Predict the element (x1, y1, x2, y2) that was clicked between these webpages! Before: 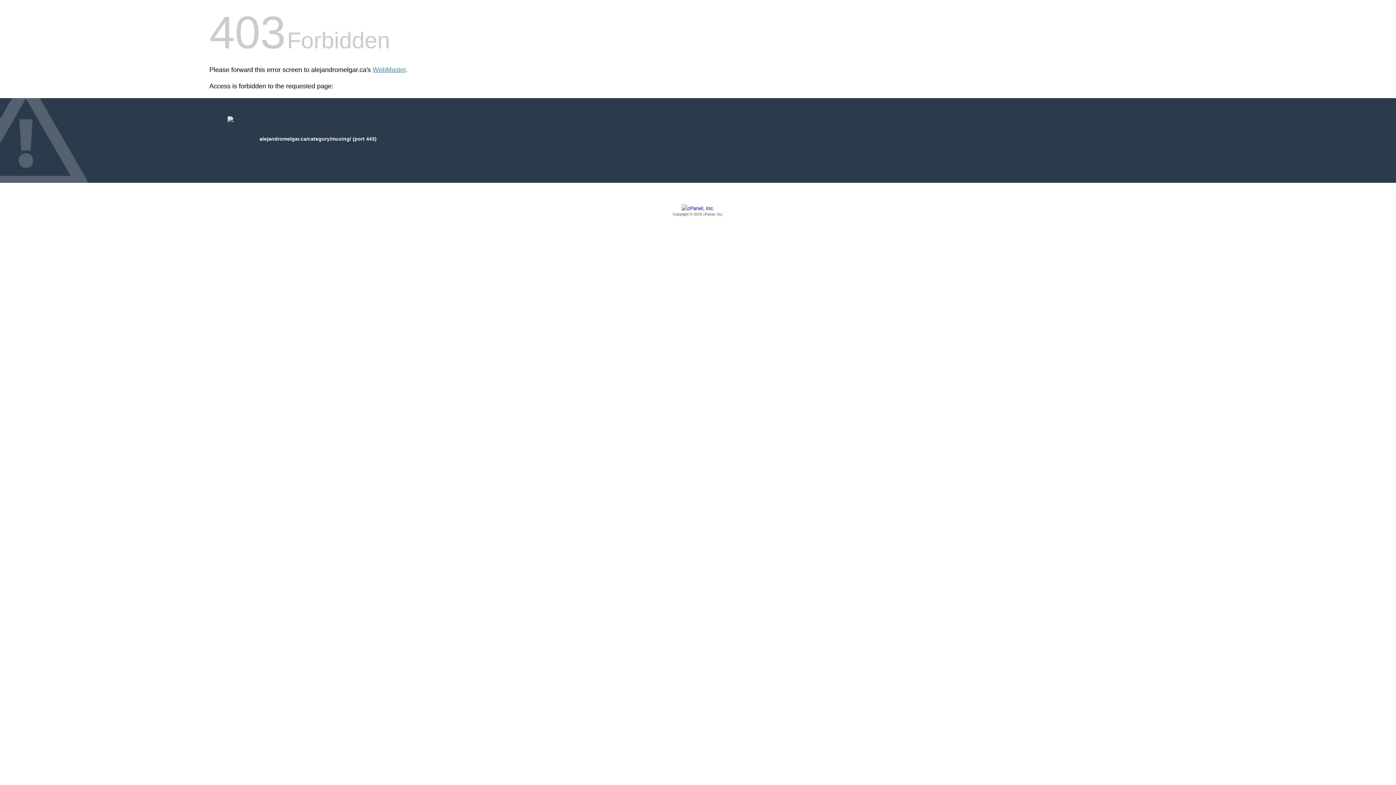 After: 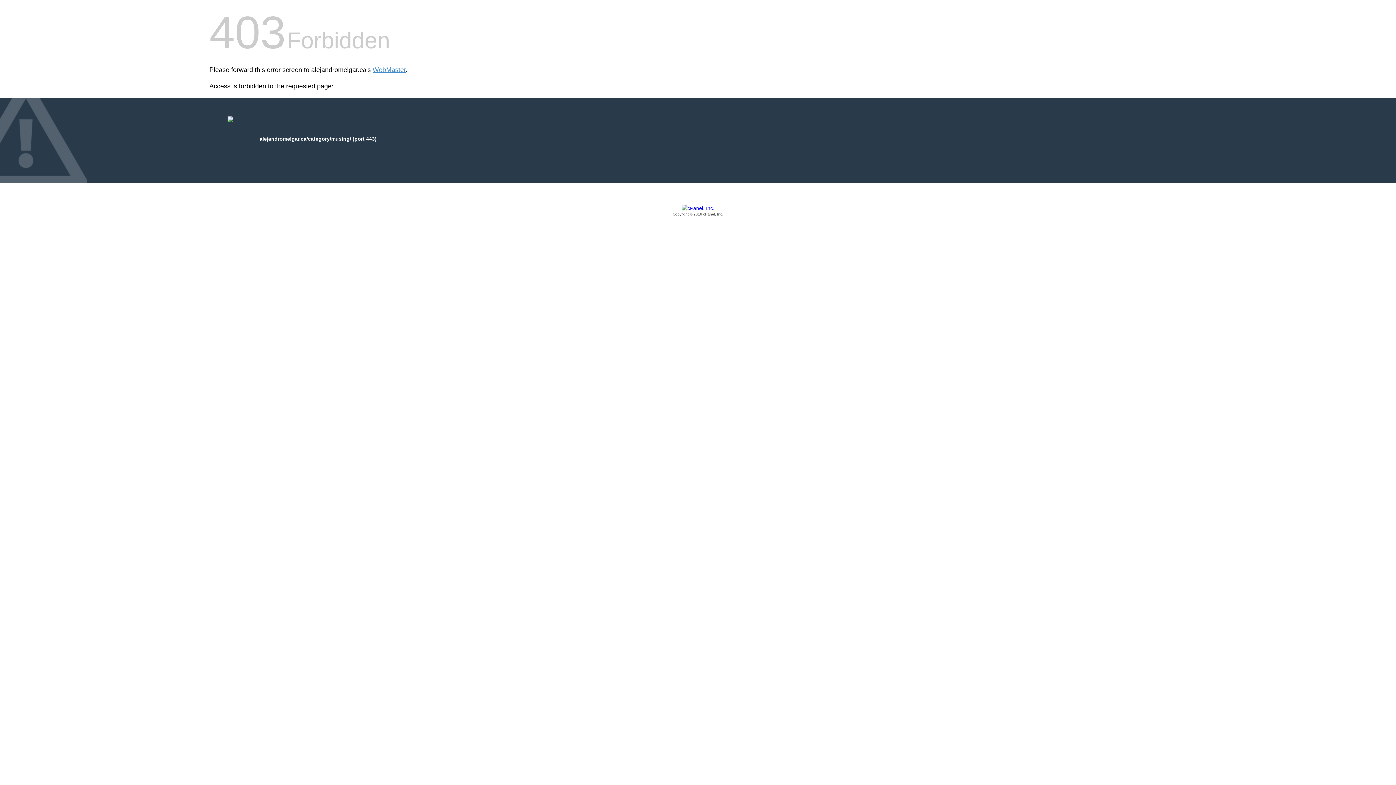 Action: label: Copyright © 2016 cPanel, Inc. bbox: (209, 205, 1186, 217)